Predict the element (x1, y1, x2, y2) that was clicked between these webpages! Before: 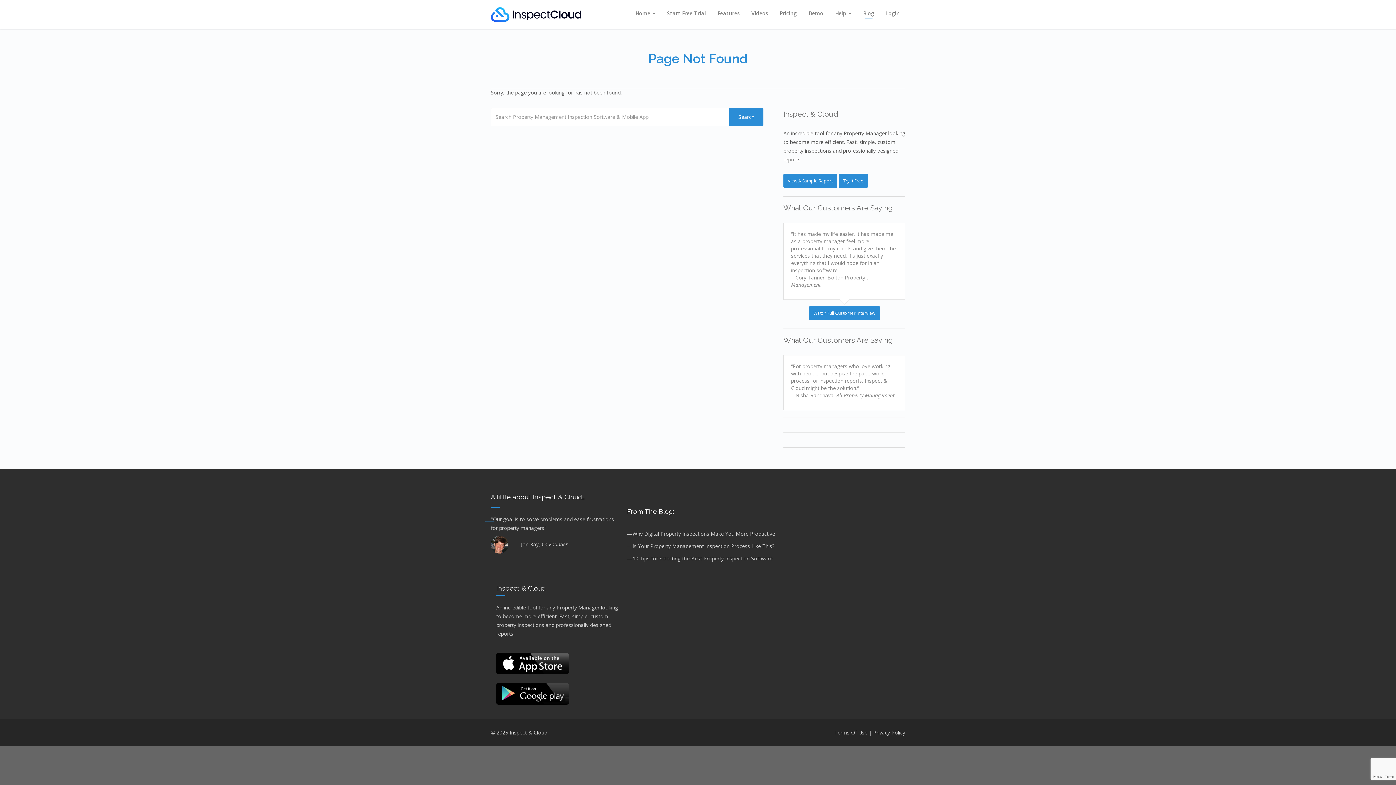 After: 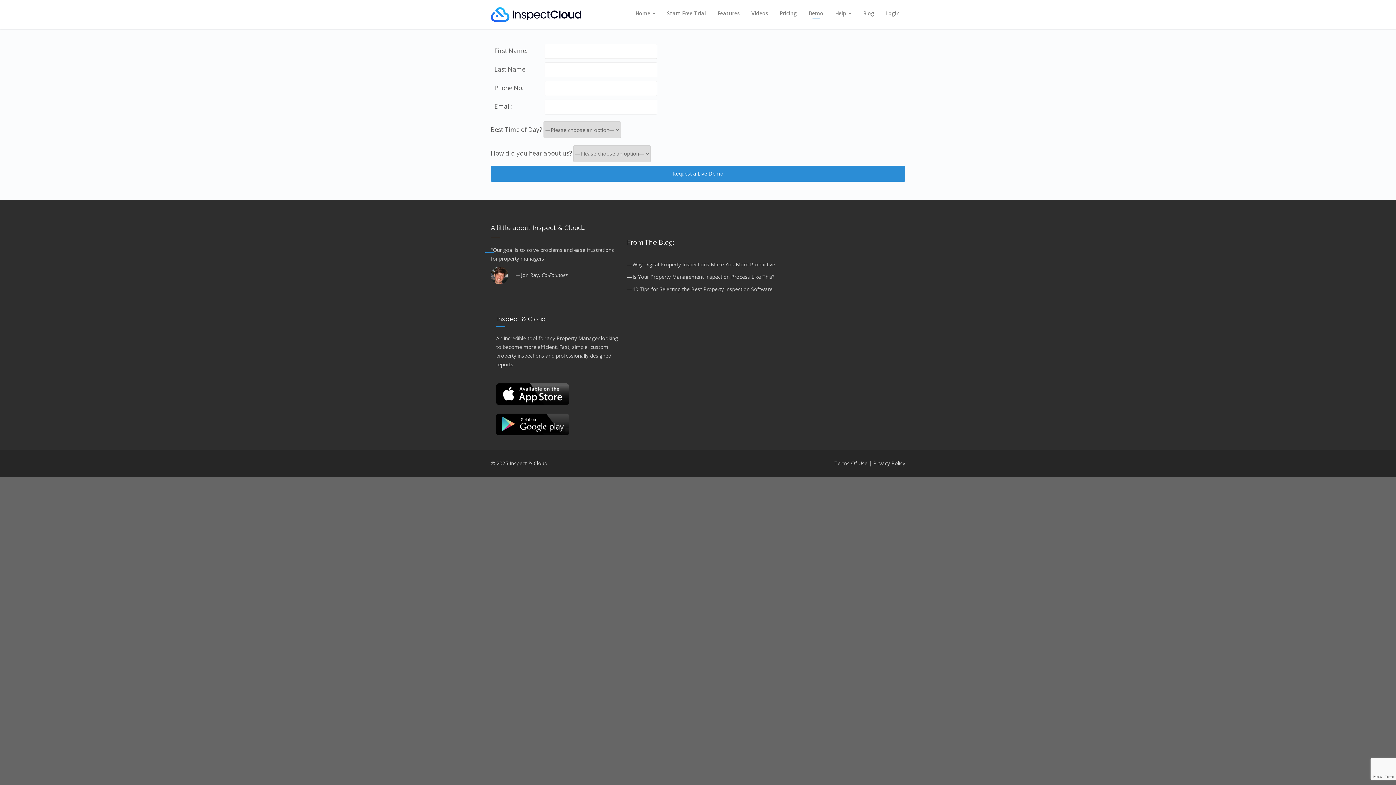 Action: label: Demo bbox: (803, 4, 829, 22)